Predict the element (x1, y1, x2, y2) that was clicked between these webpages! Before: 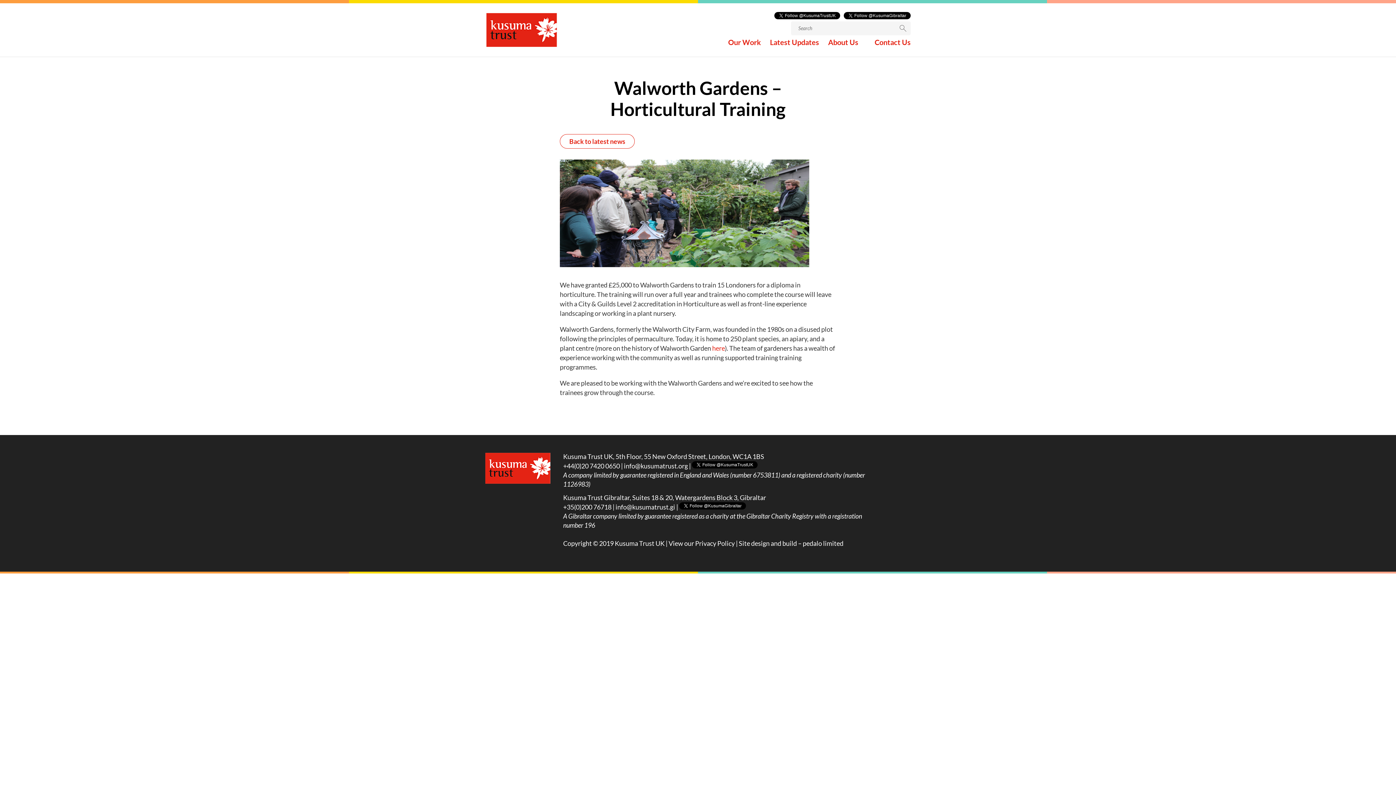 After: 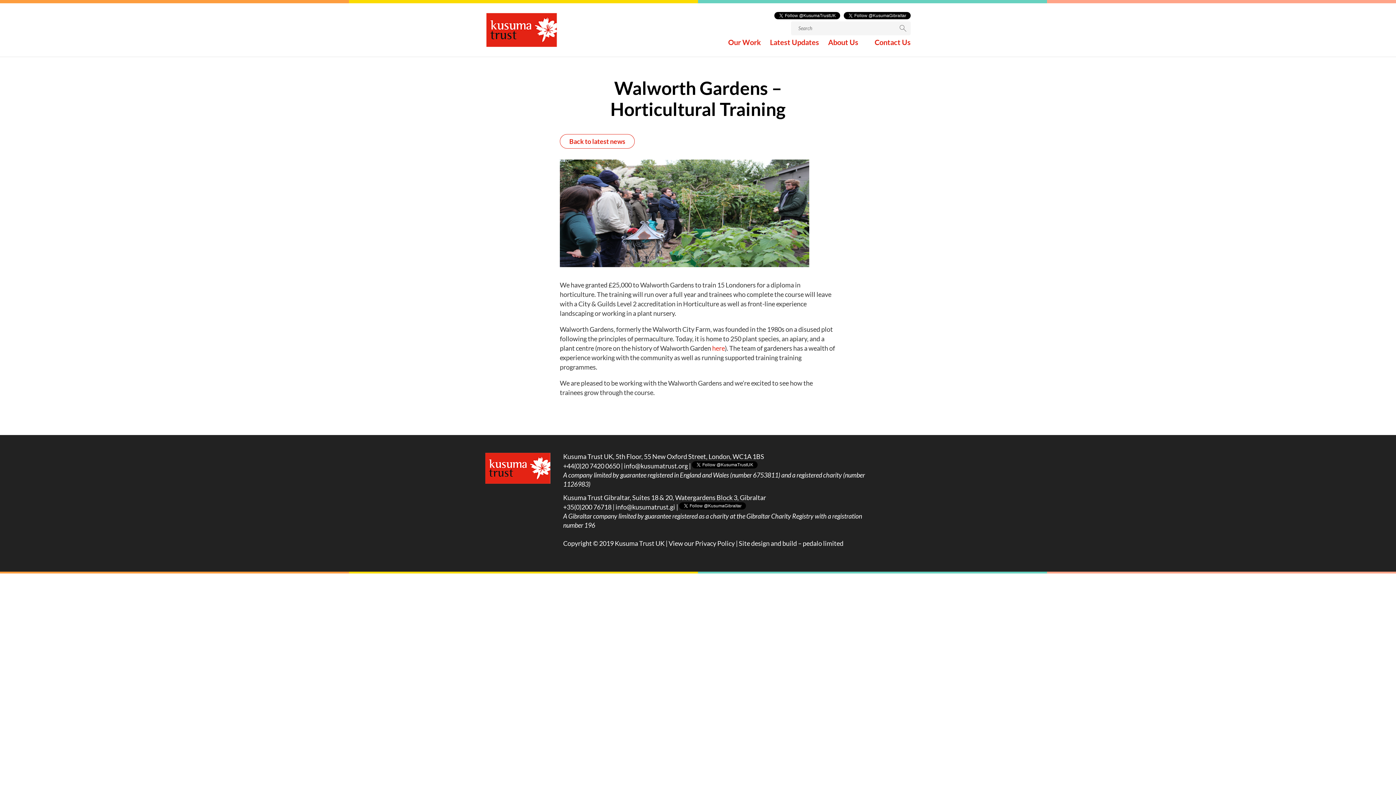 Action: label: View our Privacy Policy bbox: (668, 539, 734, 547)